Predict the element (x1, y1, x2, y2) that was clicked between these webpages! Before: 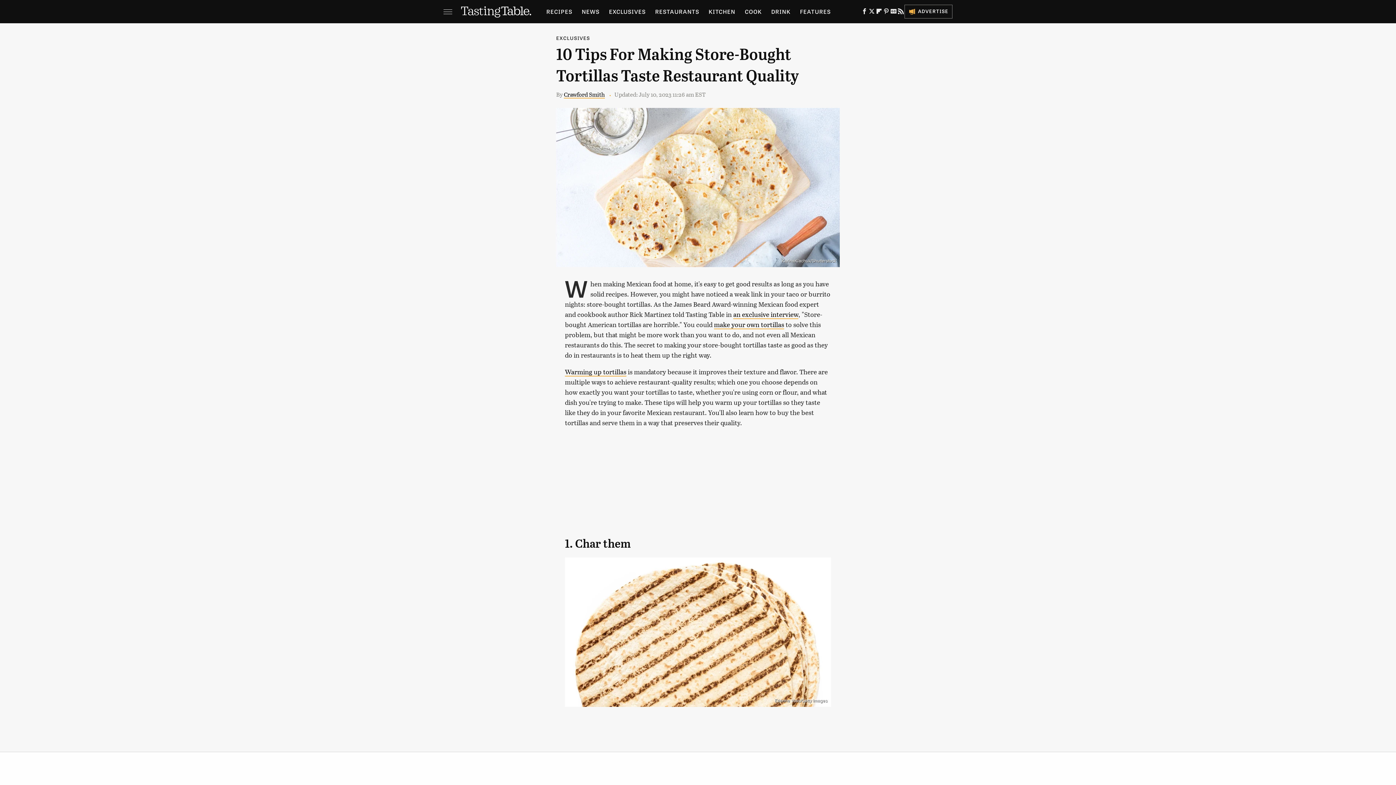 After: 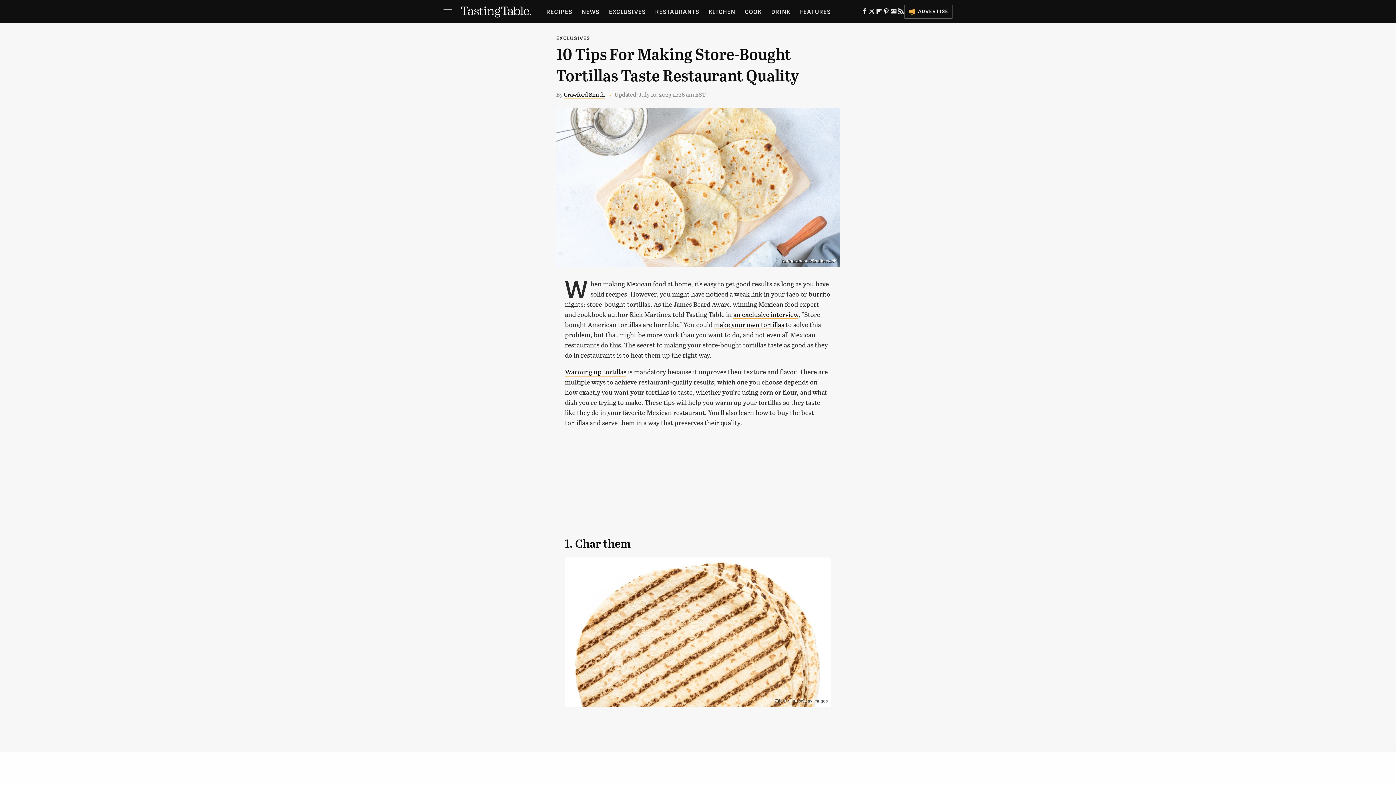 Action: label: Pinterest bbox: (882, 10, 890, 15)